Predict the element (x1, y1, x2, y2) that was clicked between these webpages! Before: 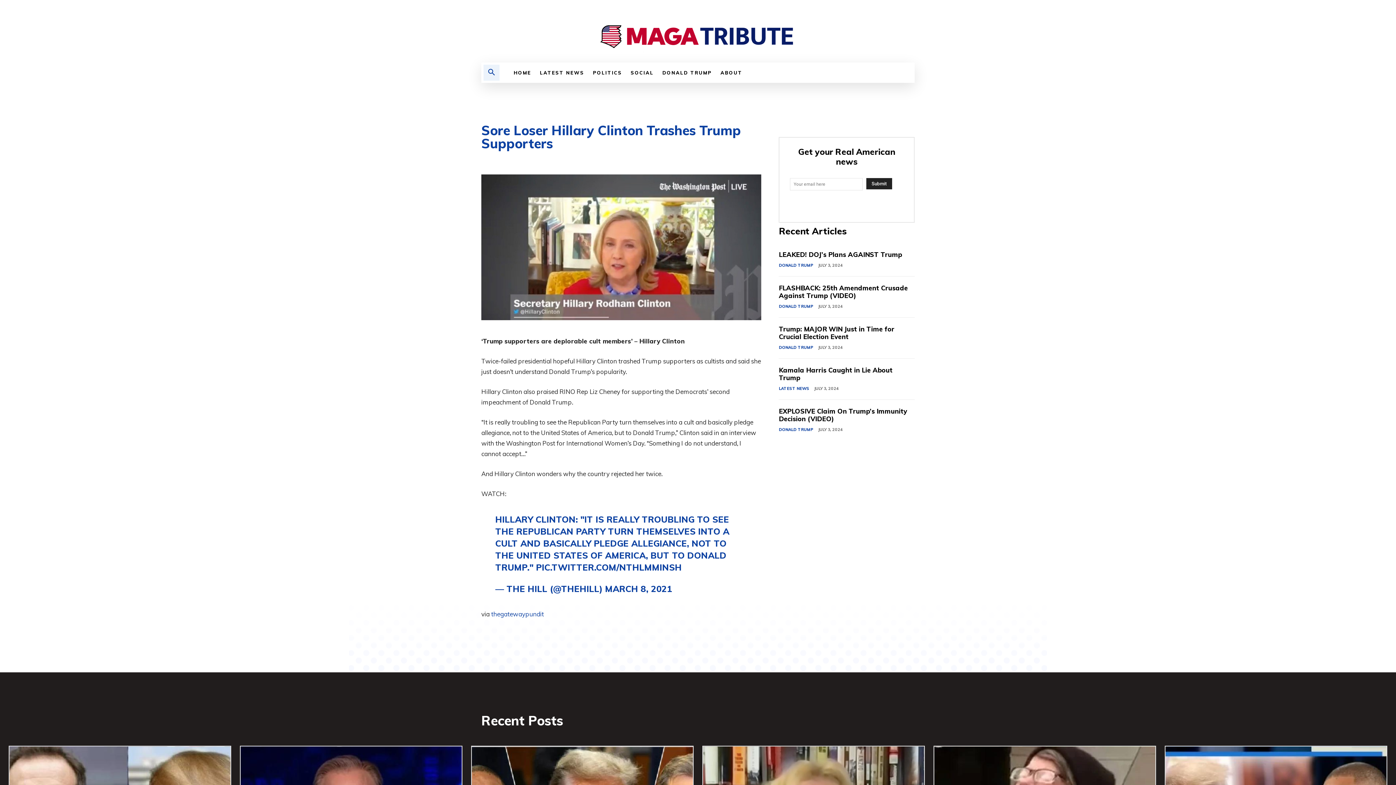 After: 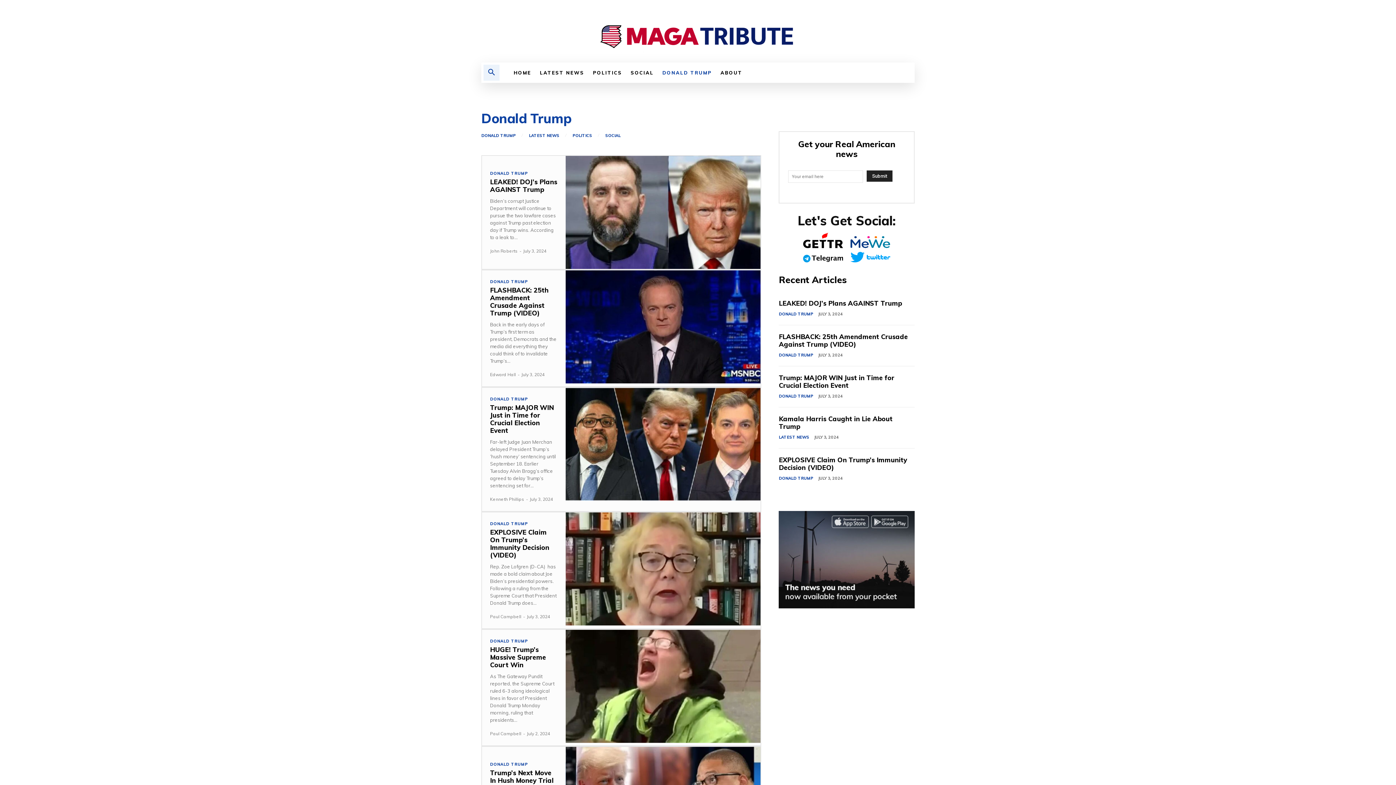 Action: label: DONALD TRUMP bbox: (658, 62, 716, 82)